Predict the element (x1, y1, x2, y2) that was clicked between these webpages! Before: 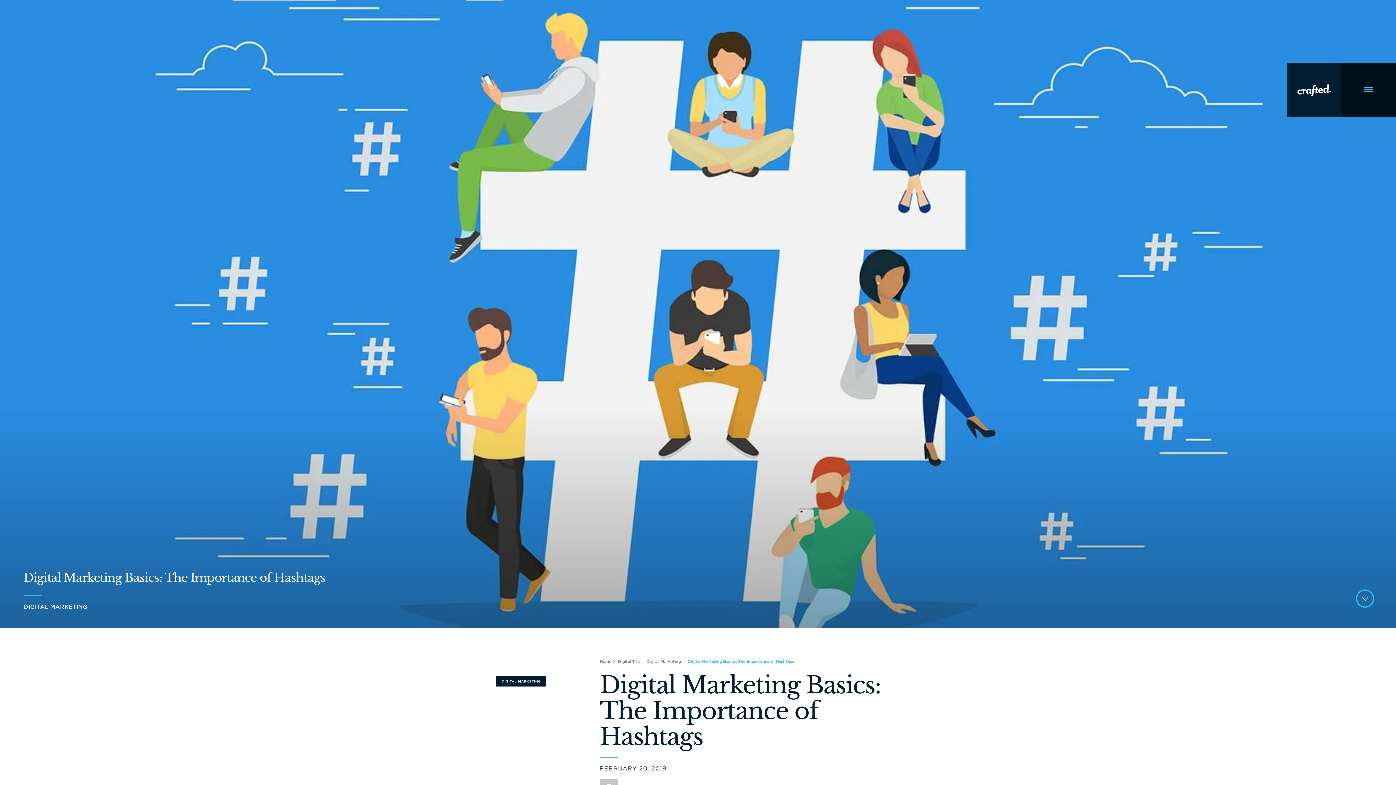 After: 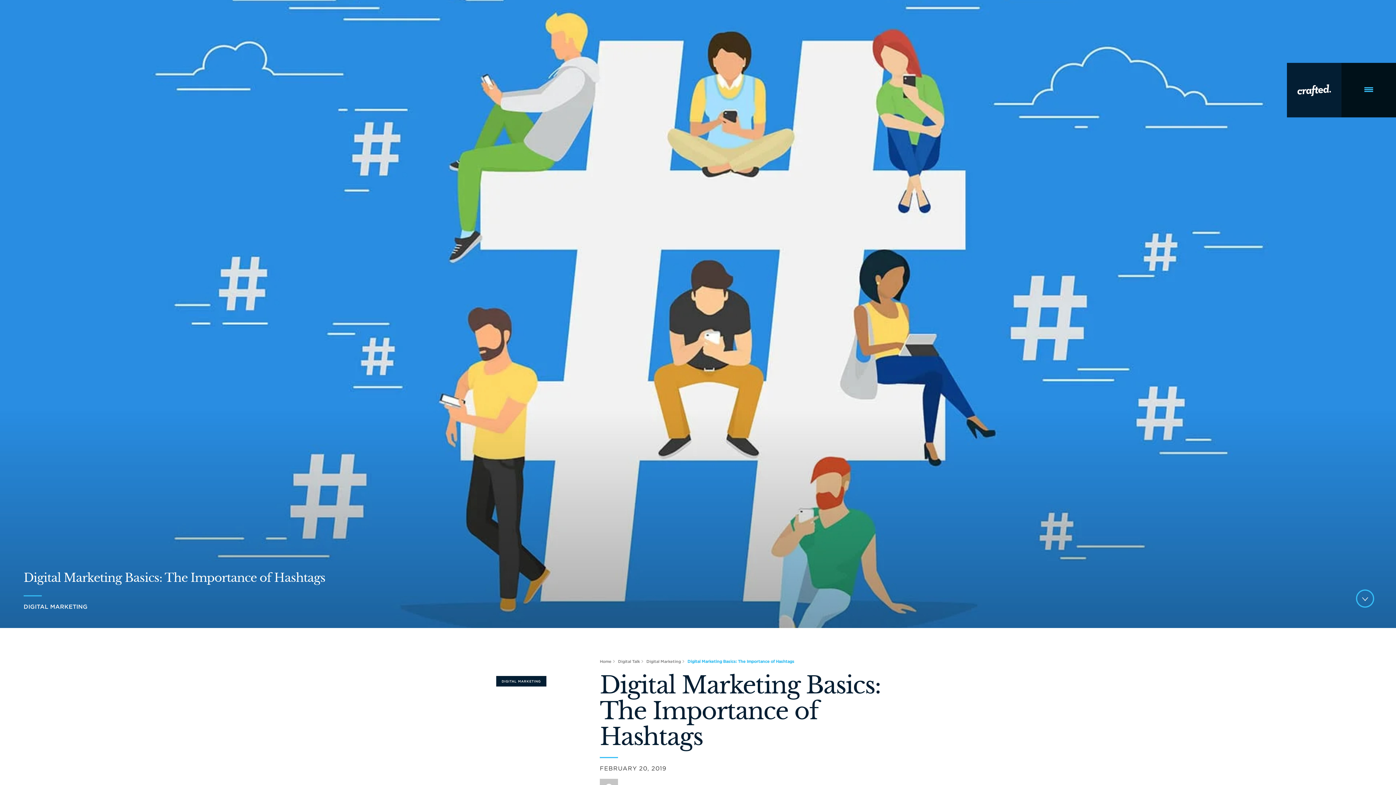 Action: bbox: (687, 659, 796, 664) label: Digital Marketing Basics: The Importance of Hashtags